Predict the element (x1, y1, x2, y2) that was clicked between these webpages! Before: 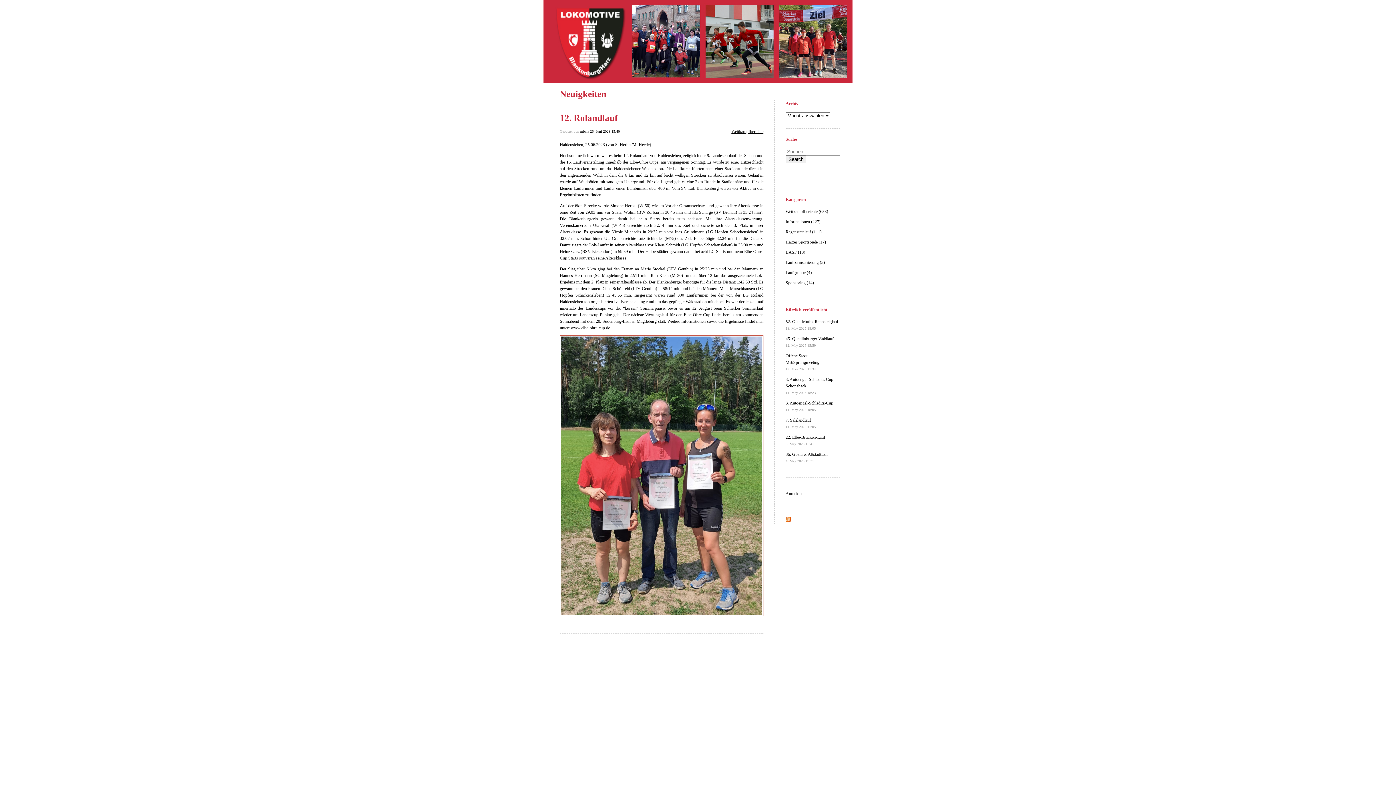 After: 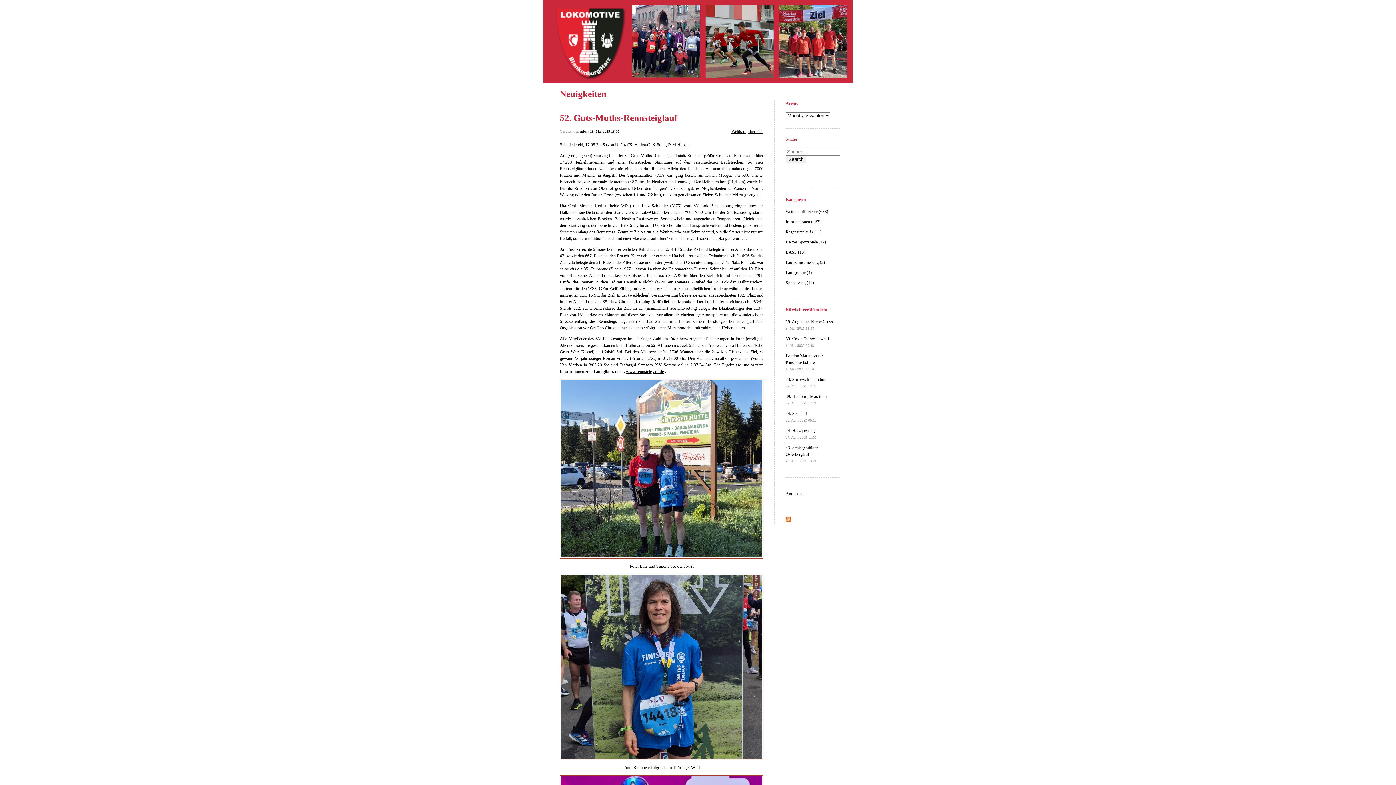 Action: bbox: (731, 128, 763, 134) label: Wettkampfberichte